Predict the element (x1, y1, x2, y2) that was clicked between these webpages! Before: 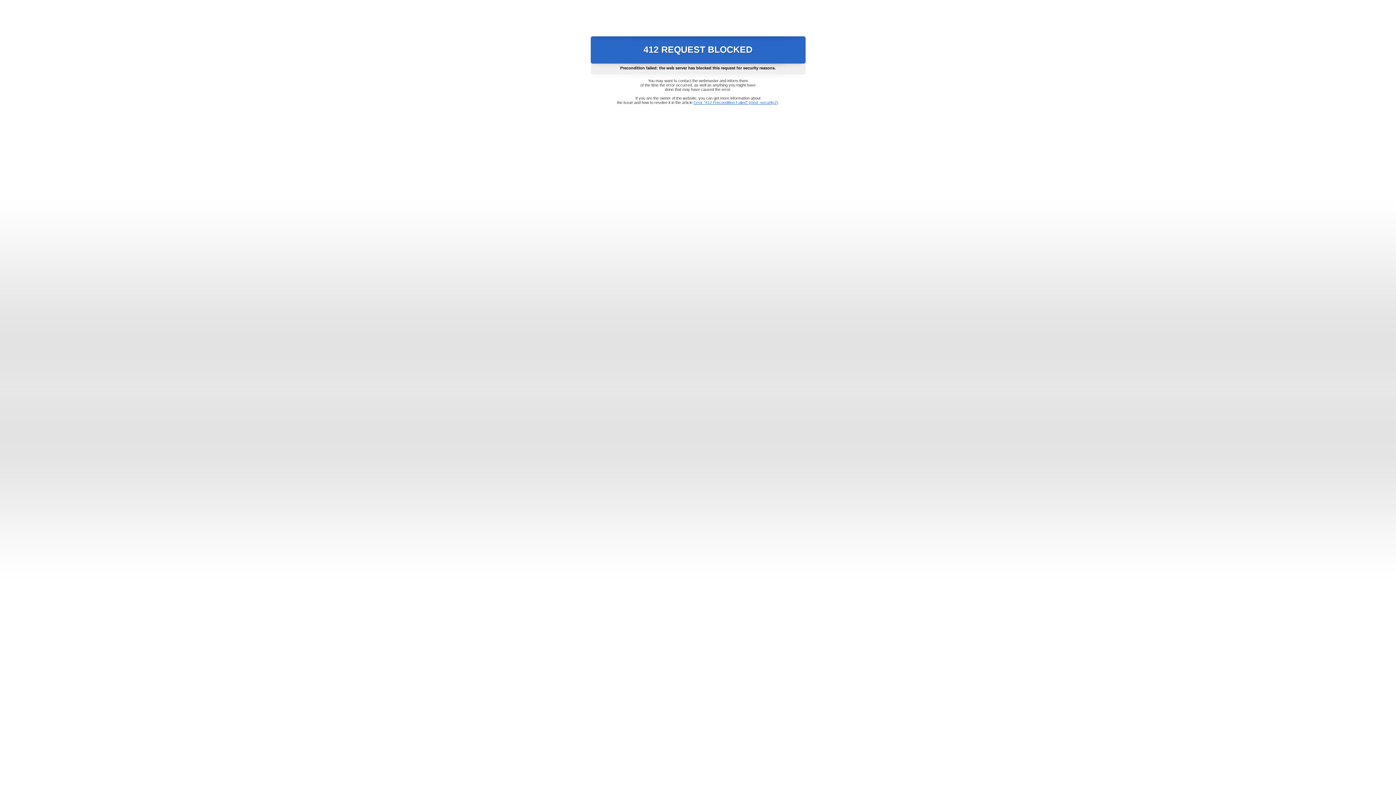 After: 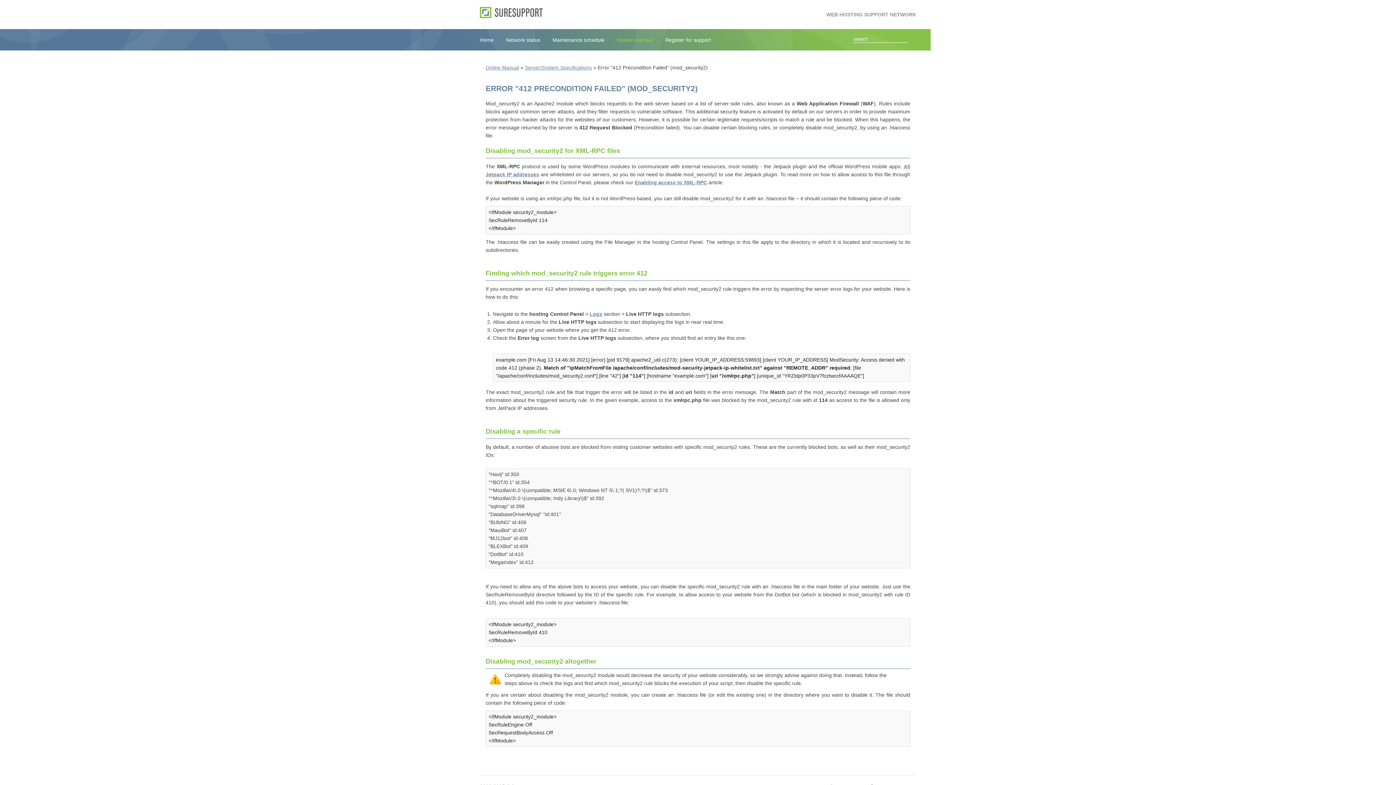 Action: bbox: (693, 100, 778, 104) label: Error "412 Precondition Failed" (mod_security2)